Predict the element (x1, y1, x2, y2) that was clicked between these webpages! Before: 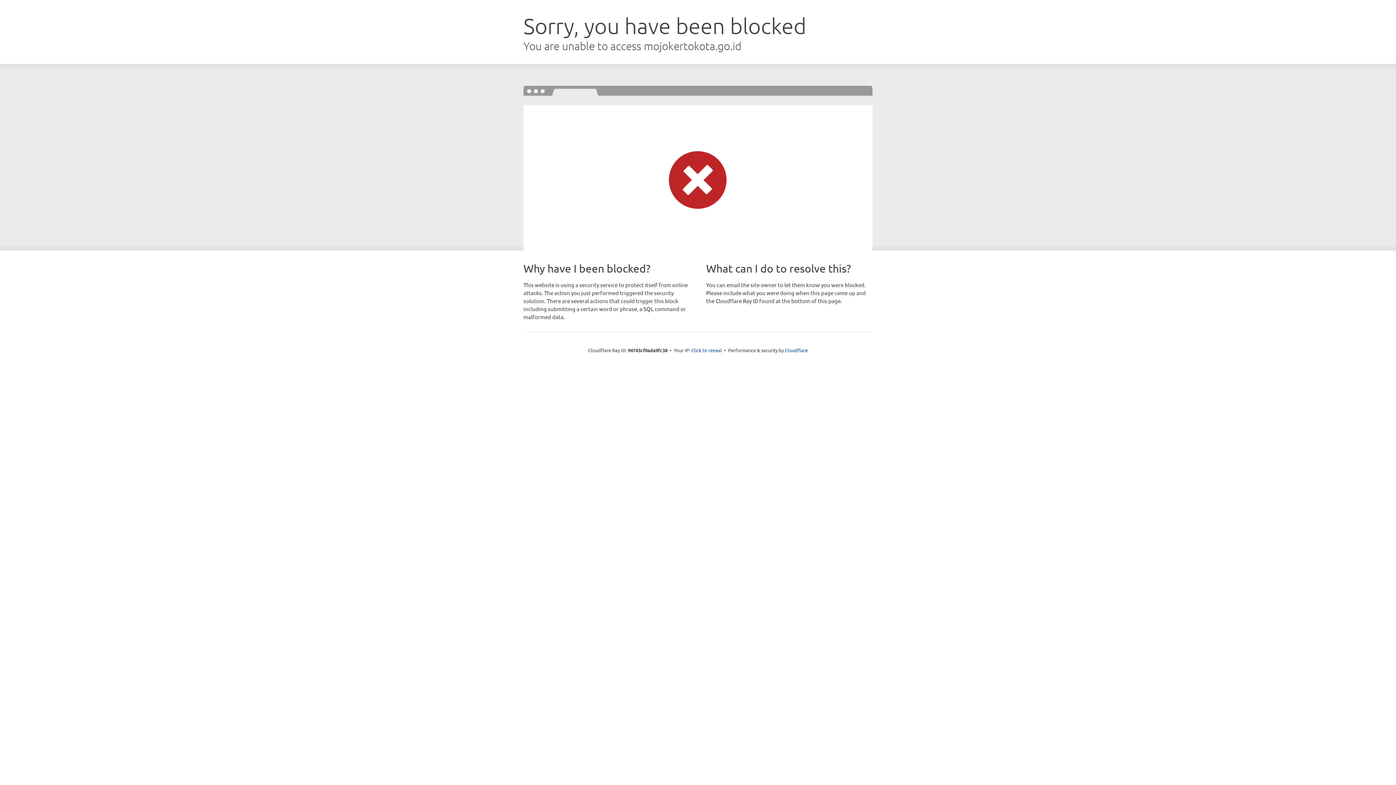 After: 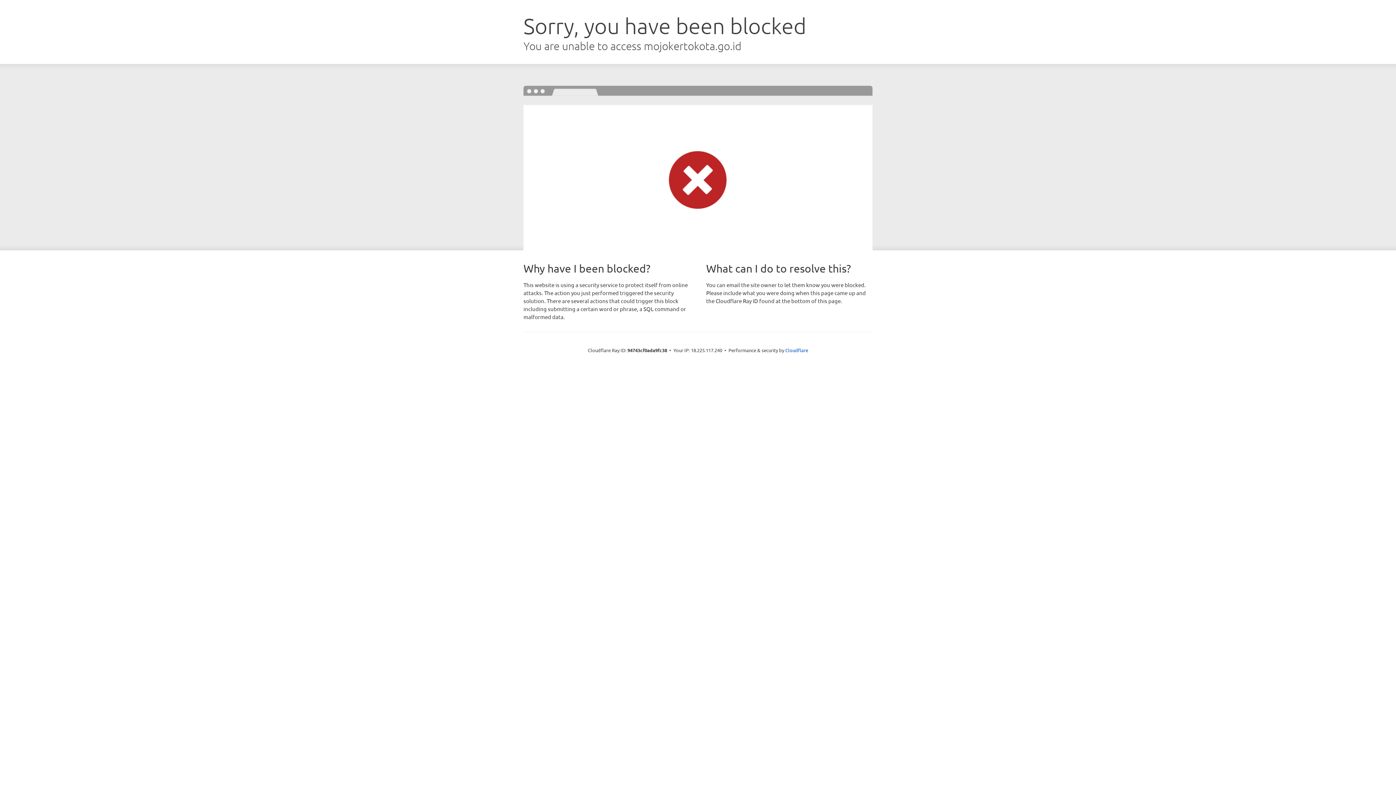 Action: label: Click to reveal bbox: (691, 346, 722, 353)